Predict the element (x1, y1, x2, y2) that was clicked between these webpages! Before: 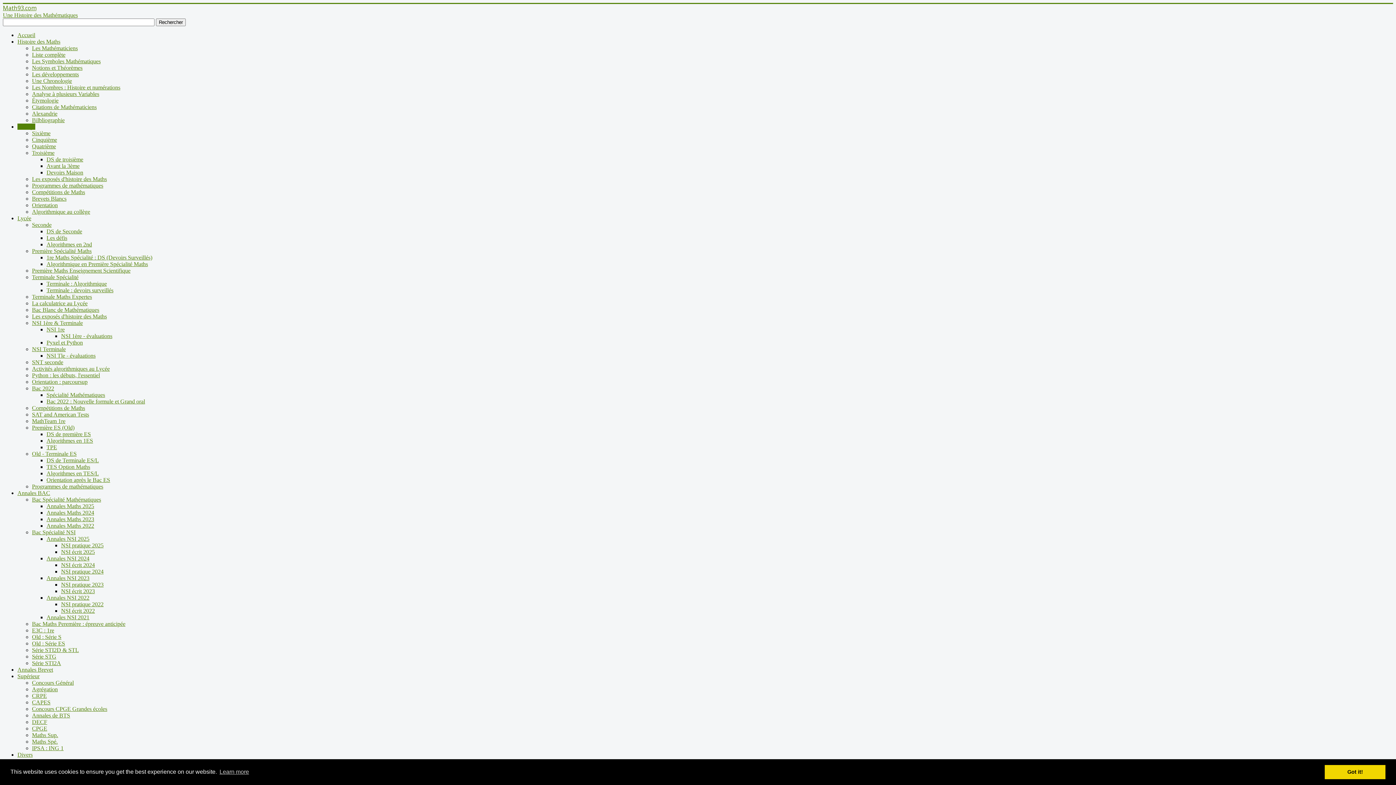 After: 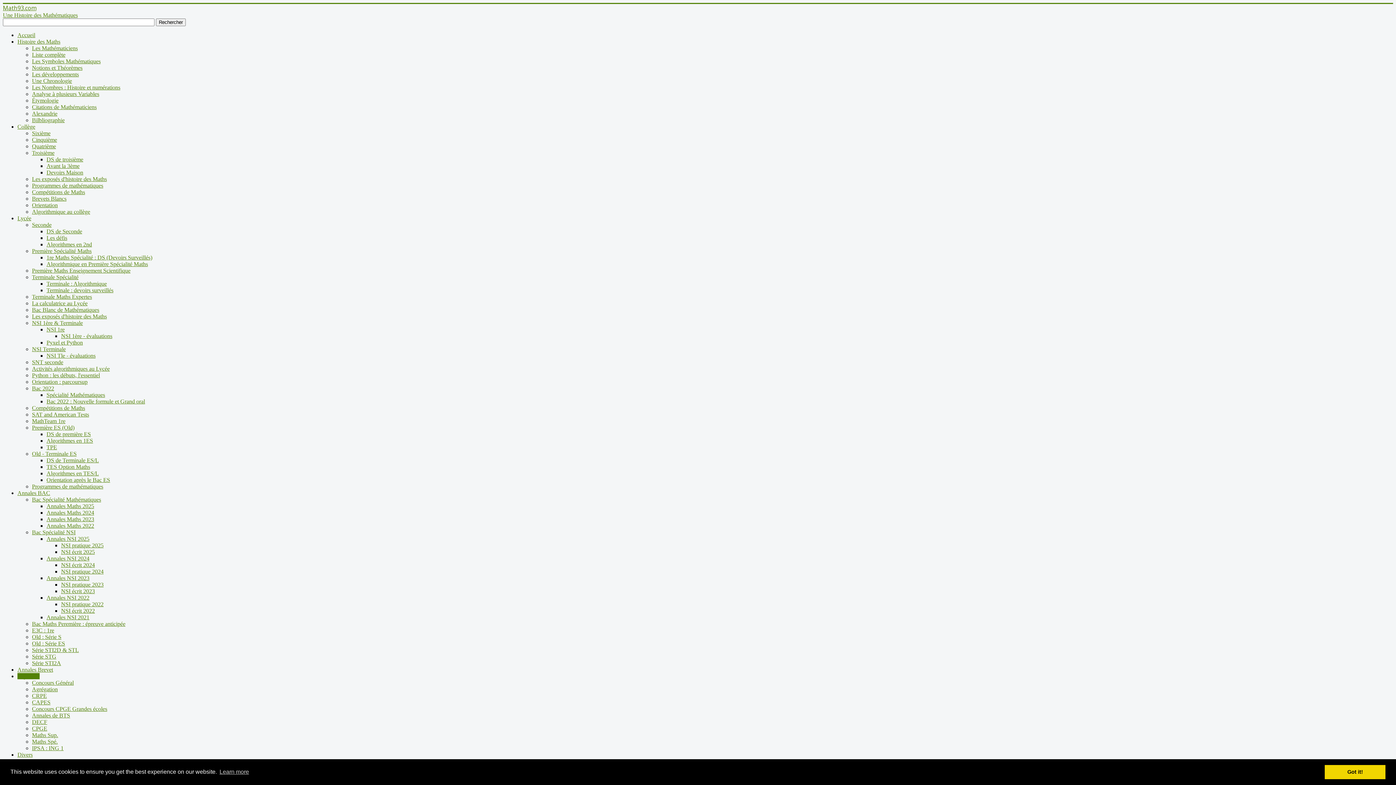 Action: bbox: (32, 706, 107, 712) label: Concours CPGE Grandes écoles